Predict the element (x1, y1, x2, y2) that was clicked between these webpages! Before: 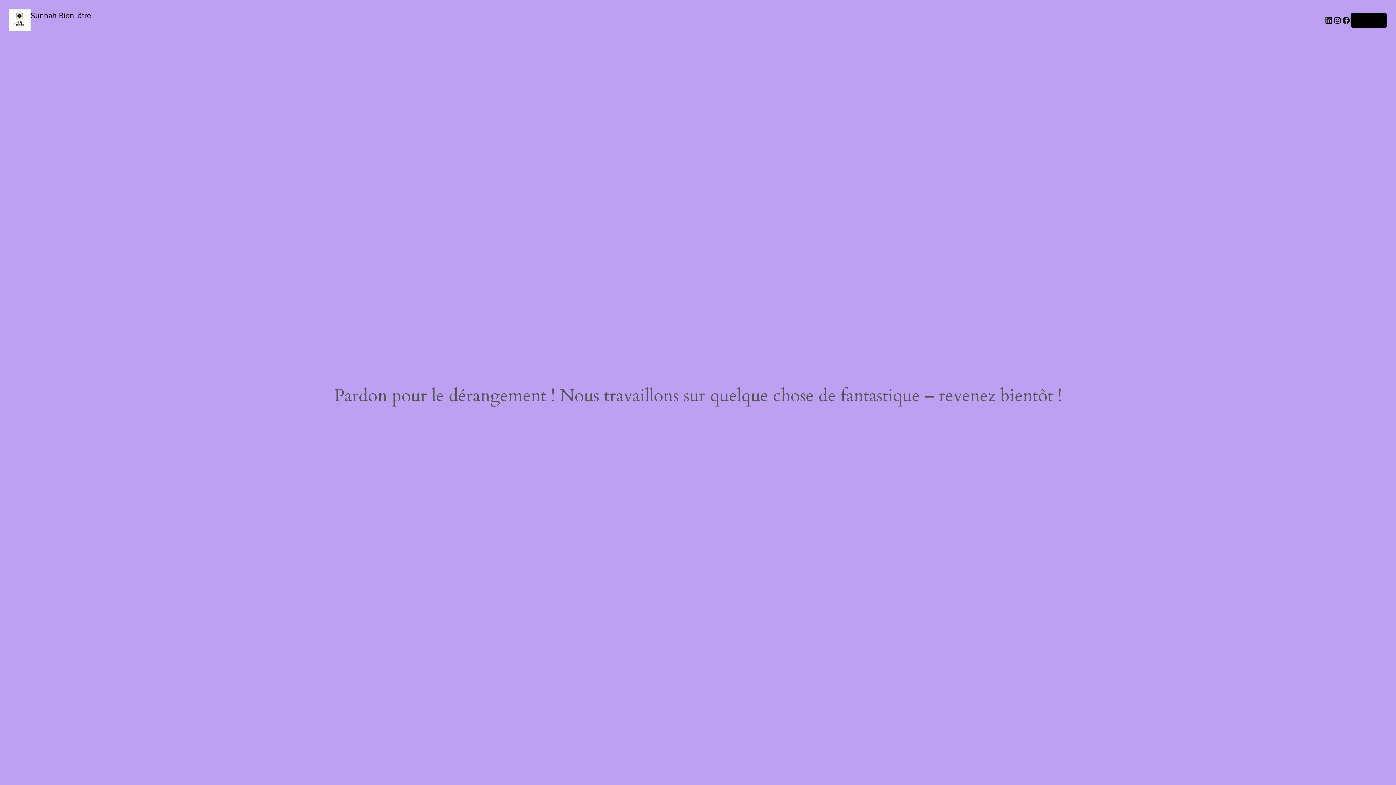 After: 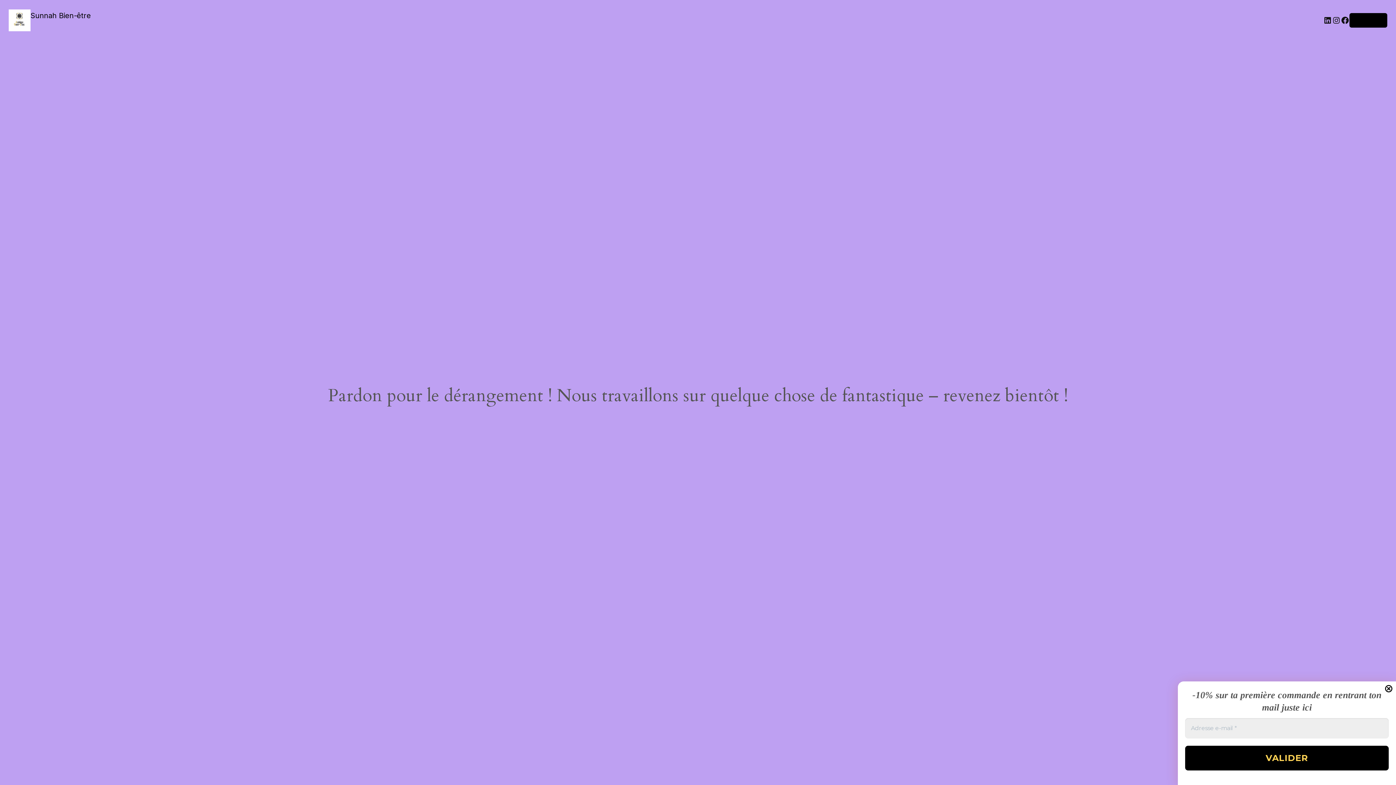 Action: bbox: (8, 9, 30, 31)